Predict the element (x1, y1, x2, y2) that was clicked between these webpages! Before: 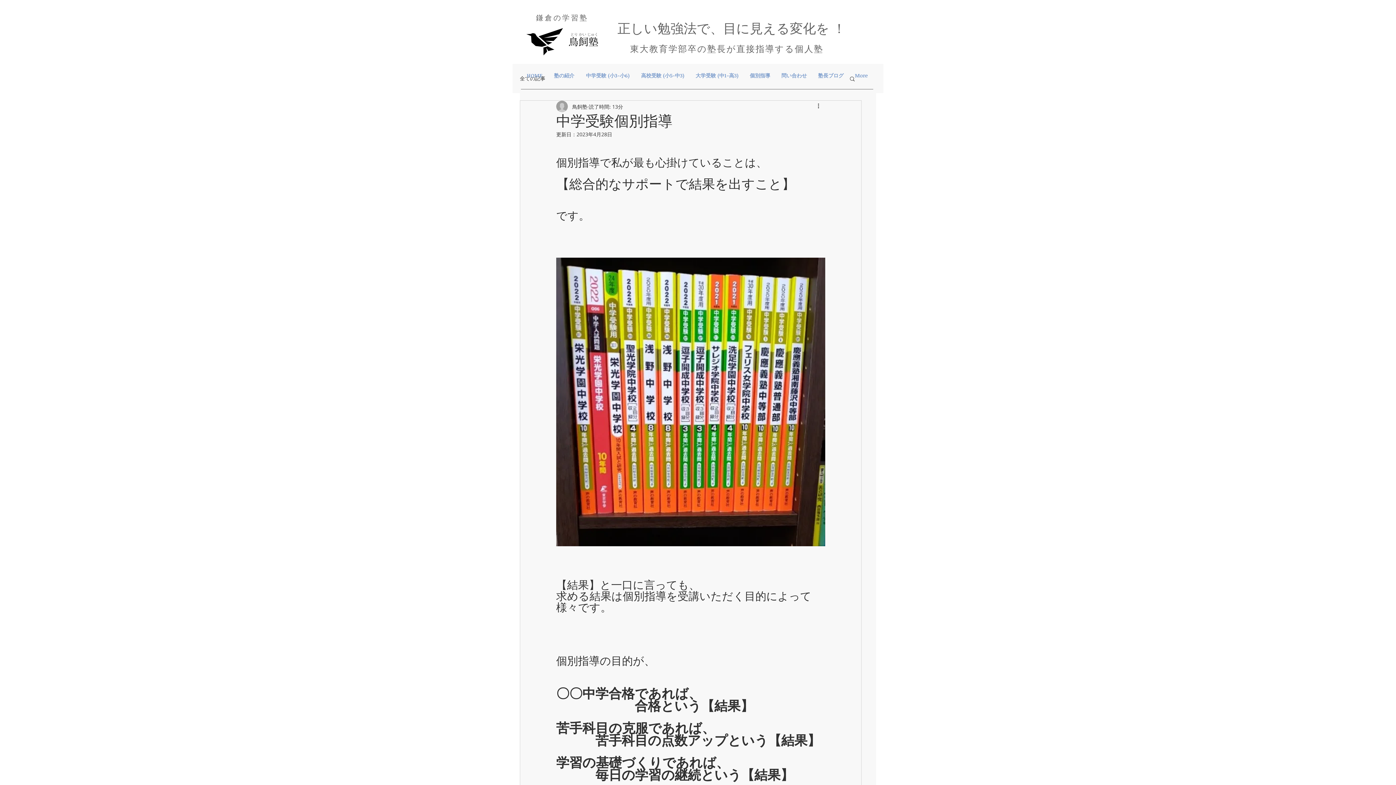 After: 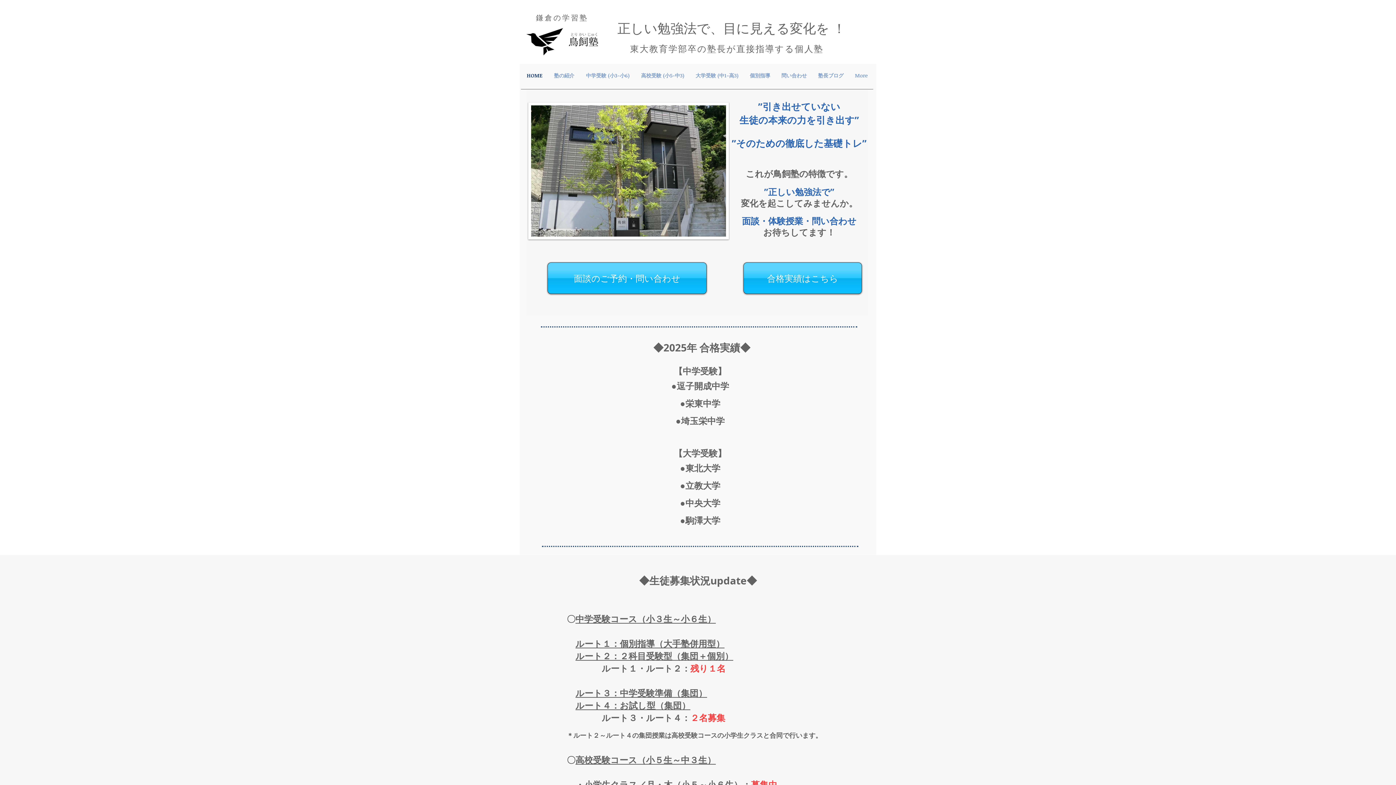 Action: bbox: (520, 23, 604, 58)